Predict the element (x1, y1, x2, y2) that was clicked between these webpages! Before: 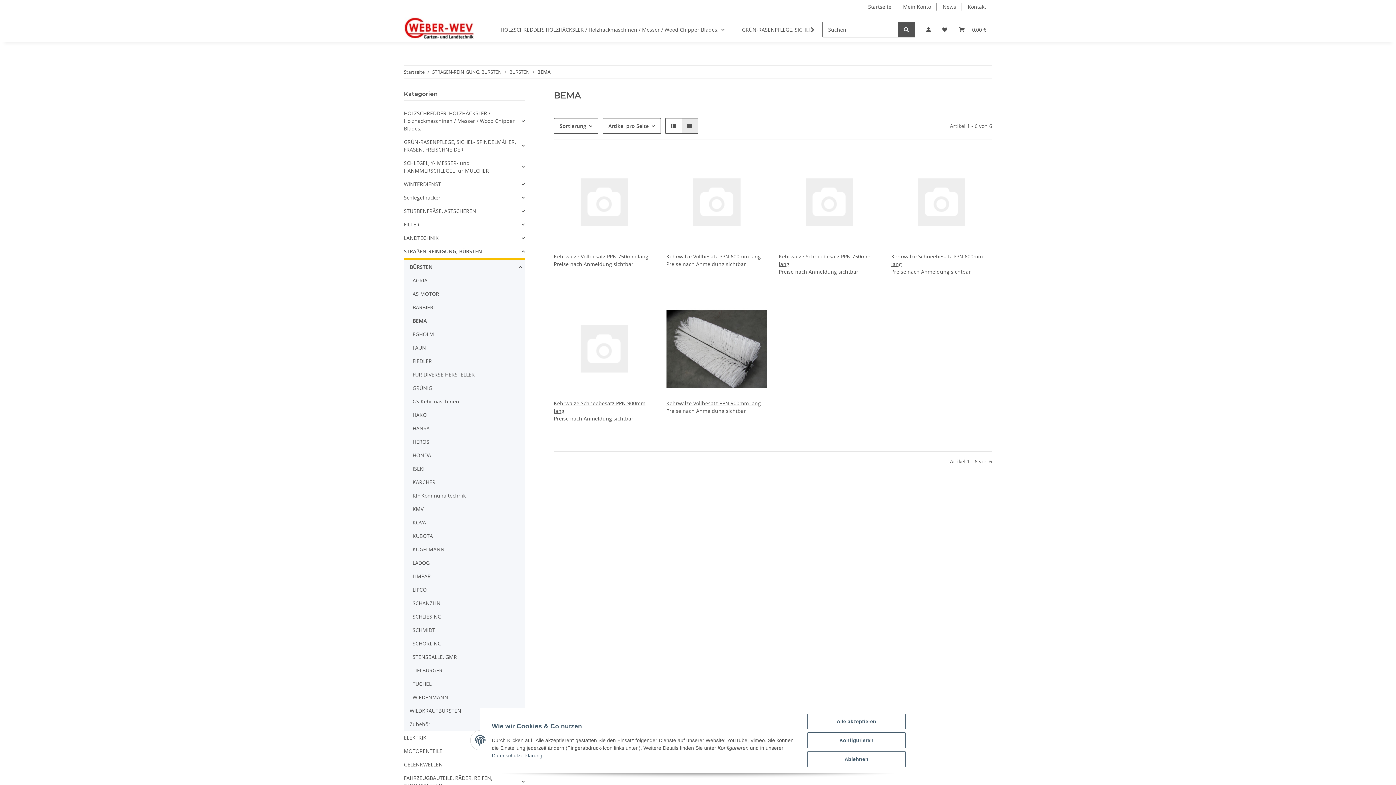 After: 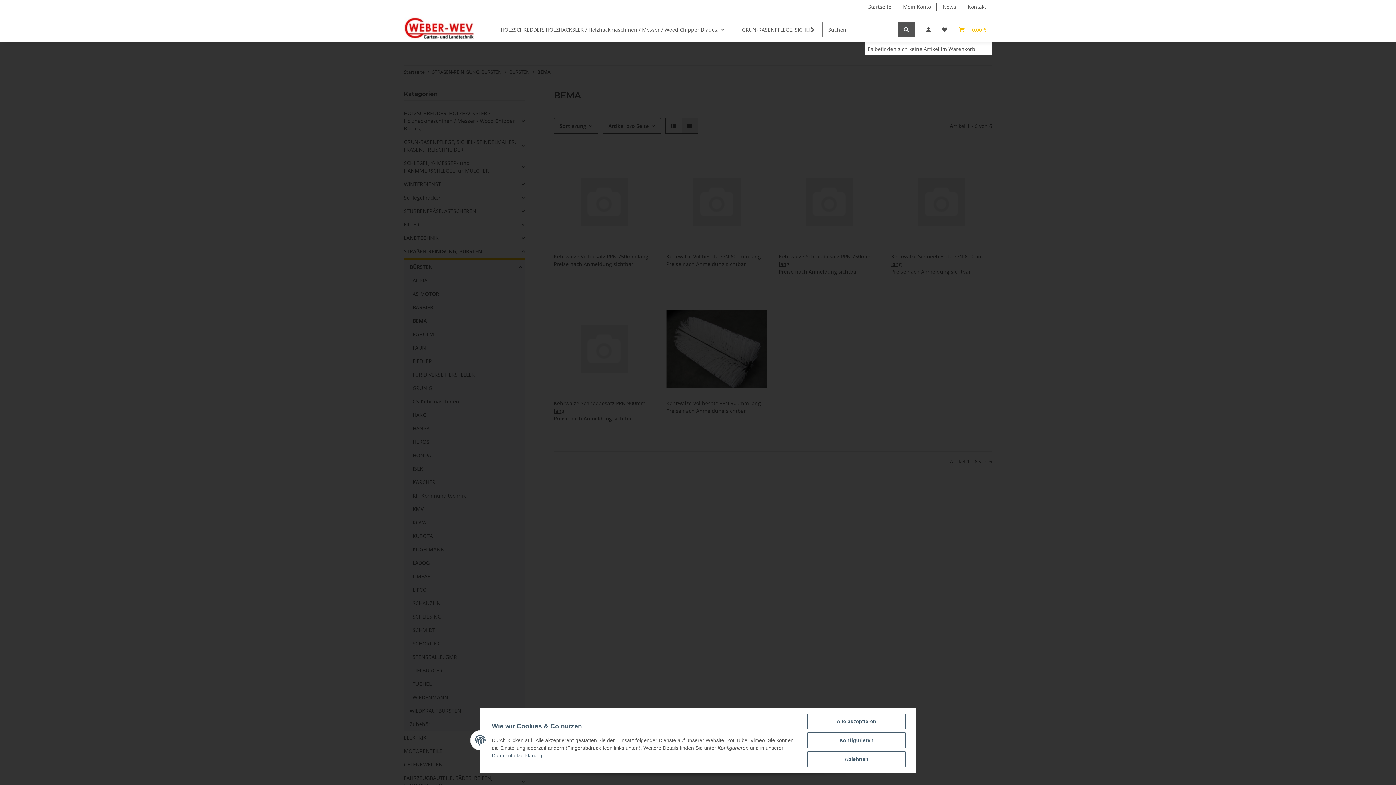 Action: label: Warenkorb bbox: (953, 17, 992, 42)